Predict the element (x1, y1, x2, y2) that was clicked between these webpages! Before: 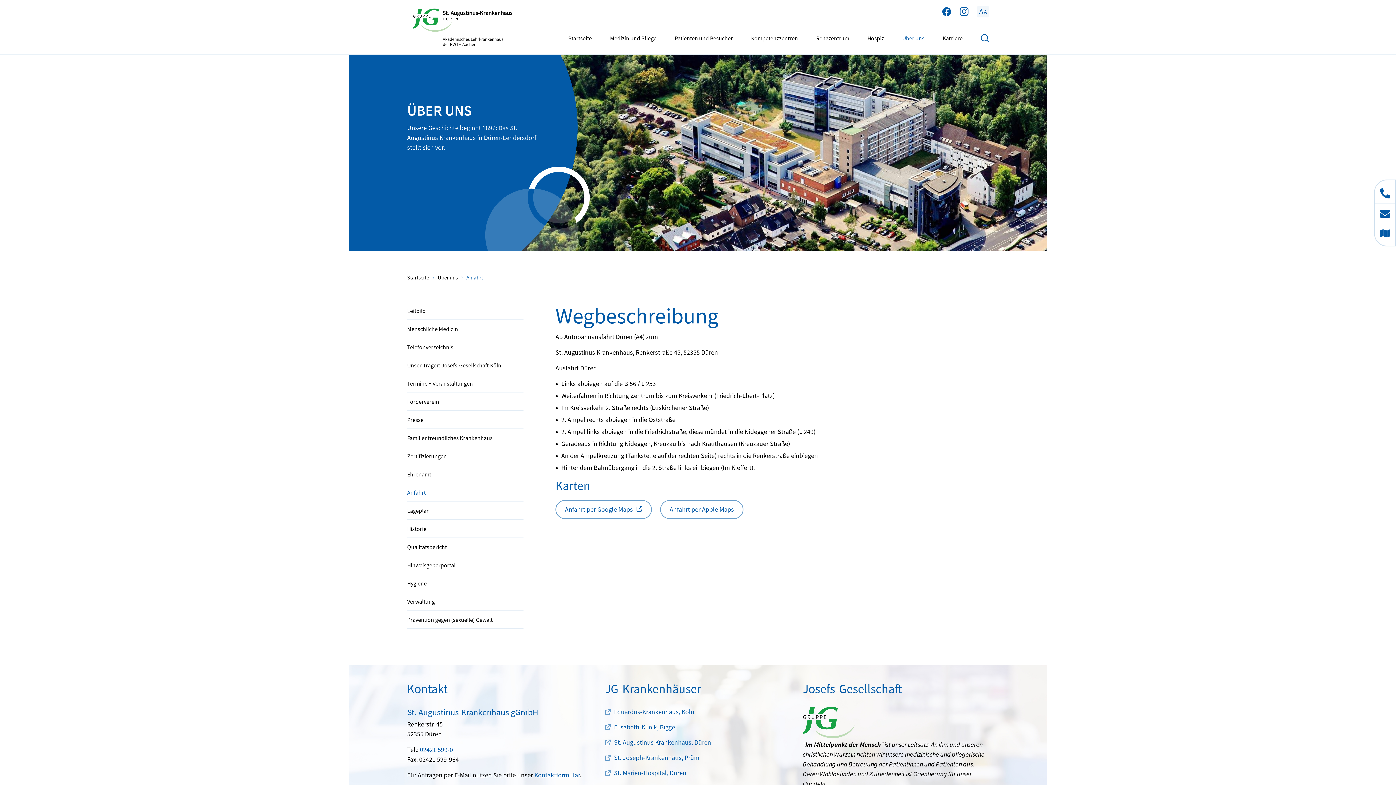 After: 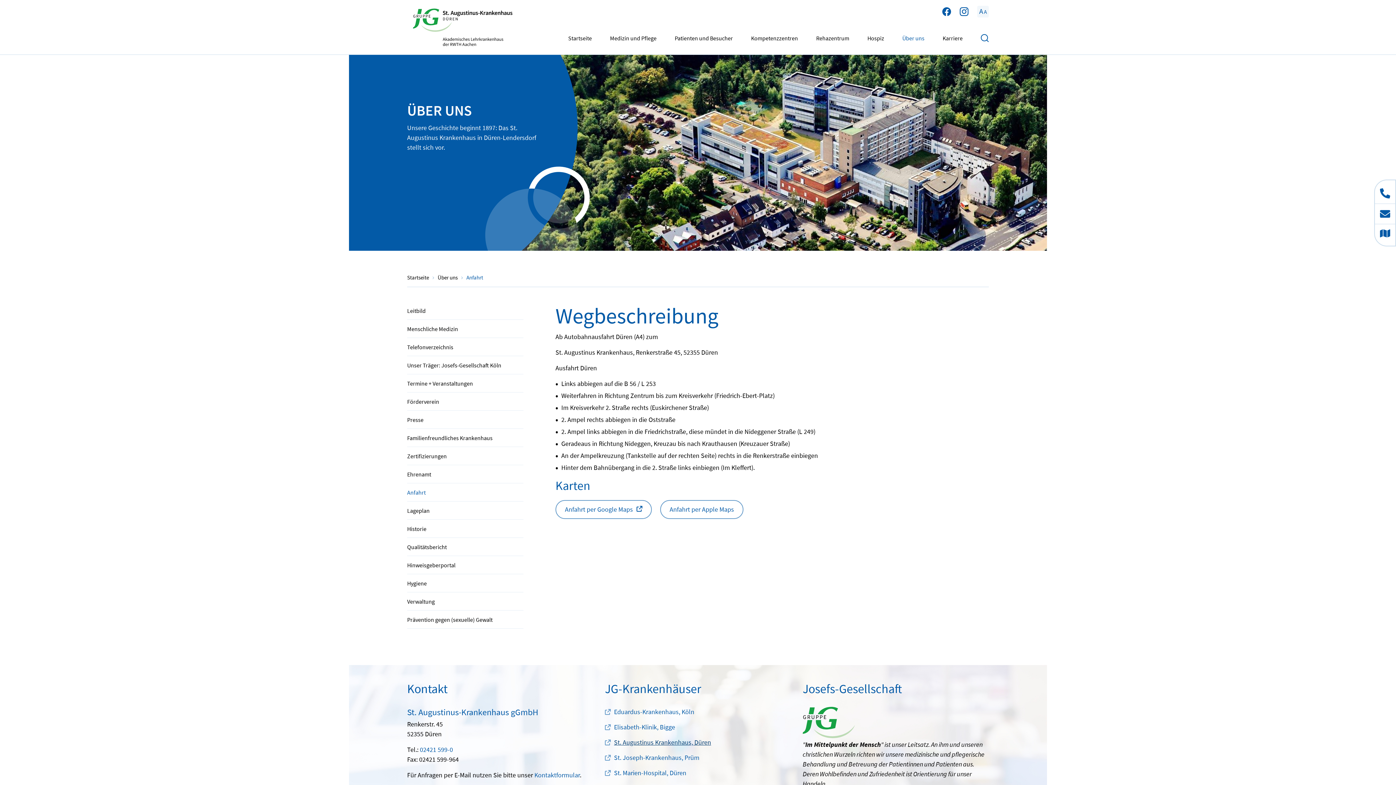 Action: bbox: (605, 737, 711, 747) label: St. Augustinus Krankenhaus, Düren